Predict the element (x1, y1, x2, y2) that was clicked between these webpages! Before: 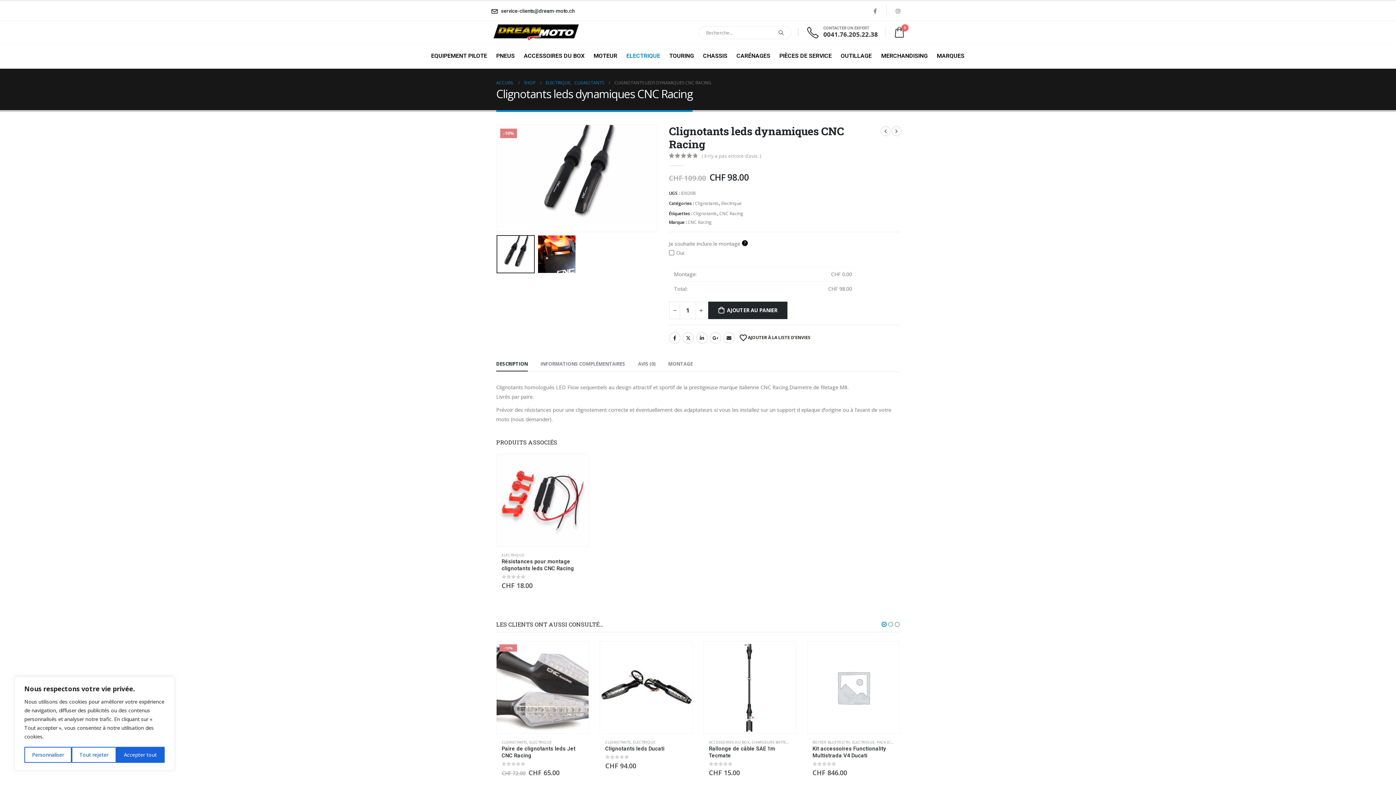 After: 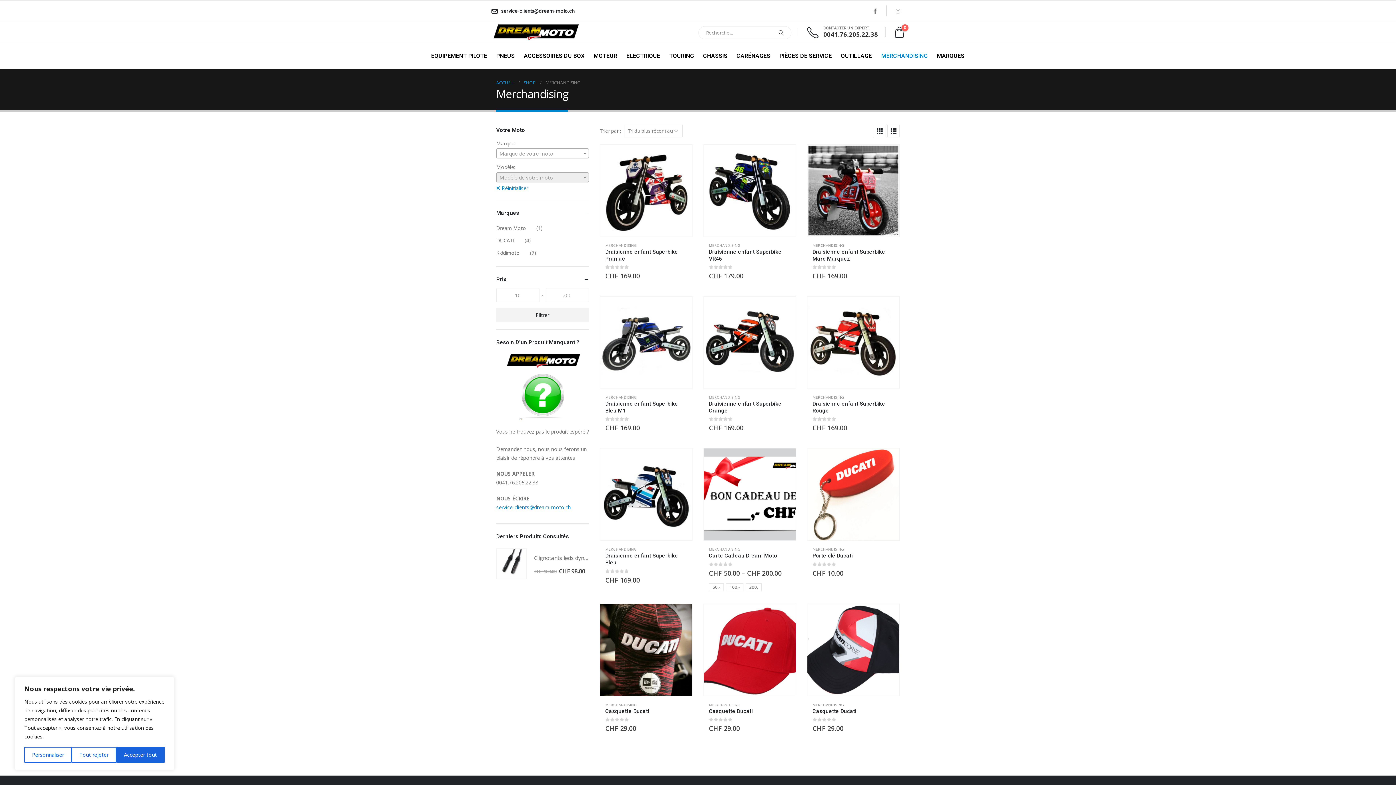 Action: label: MERCHANDISING bbox: (877, 48, 932, 63)